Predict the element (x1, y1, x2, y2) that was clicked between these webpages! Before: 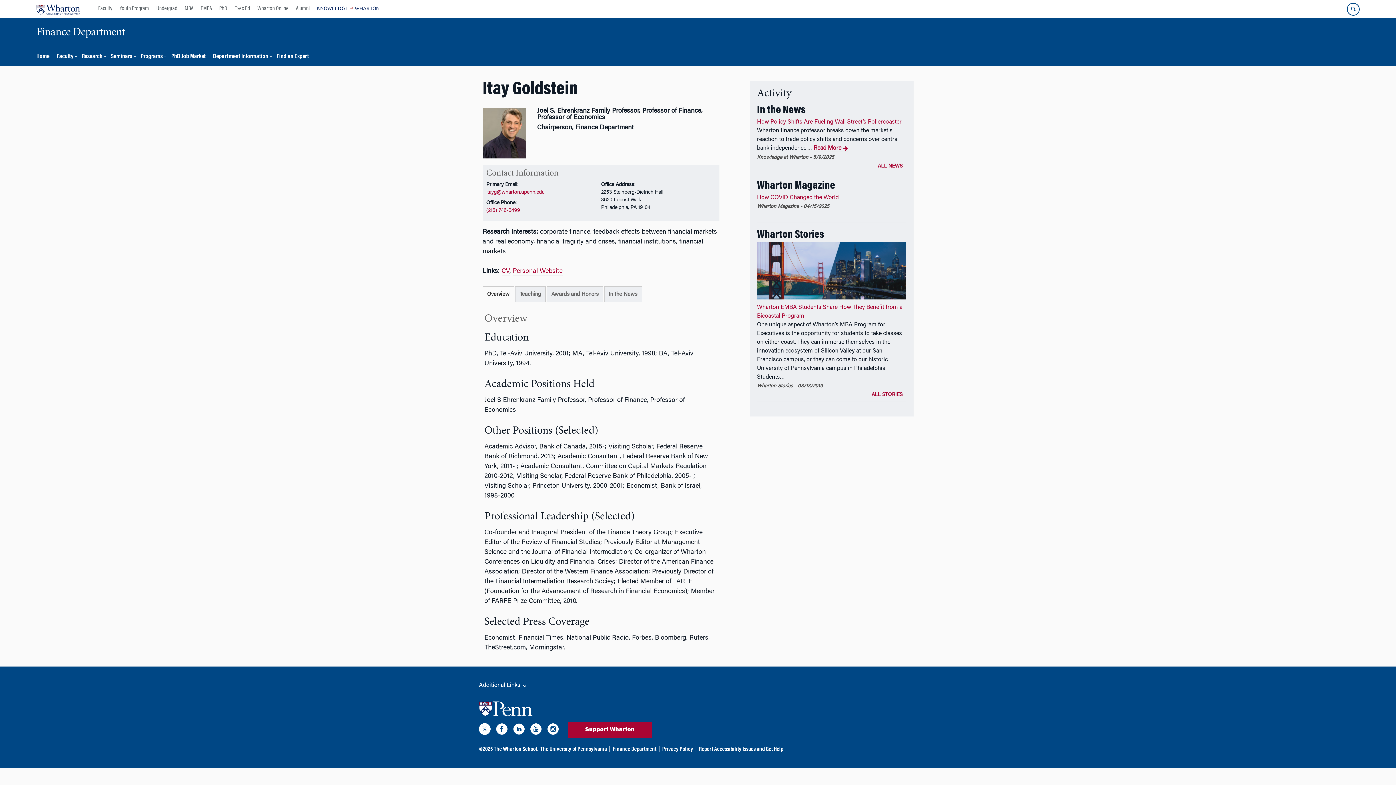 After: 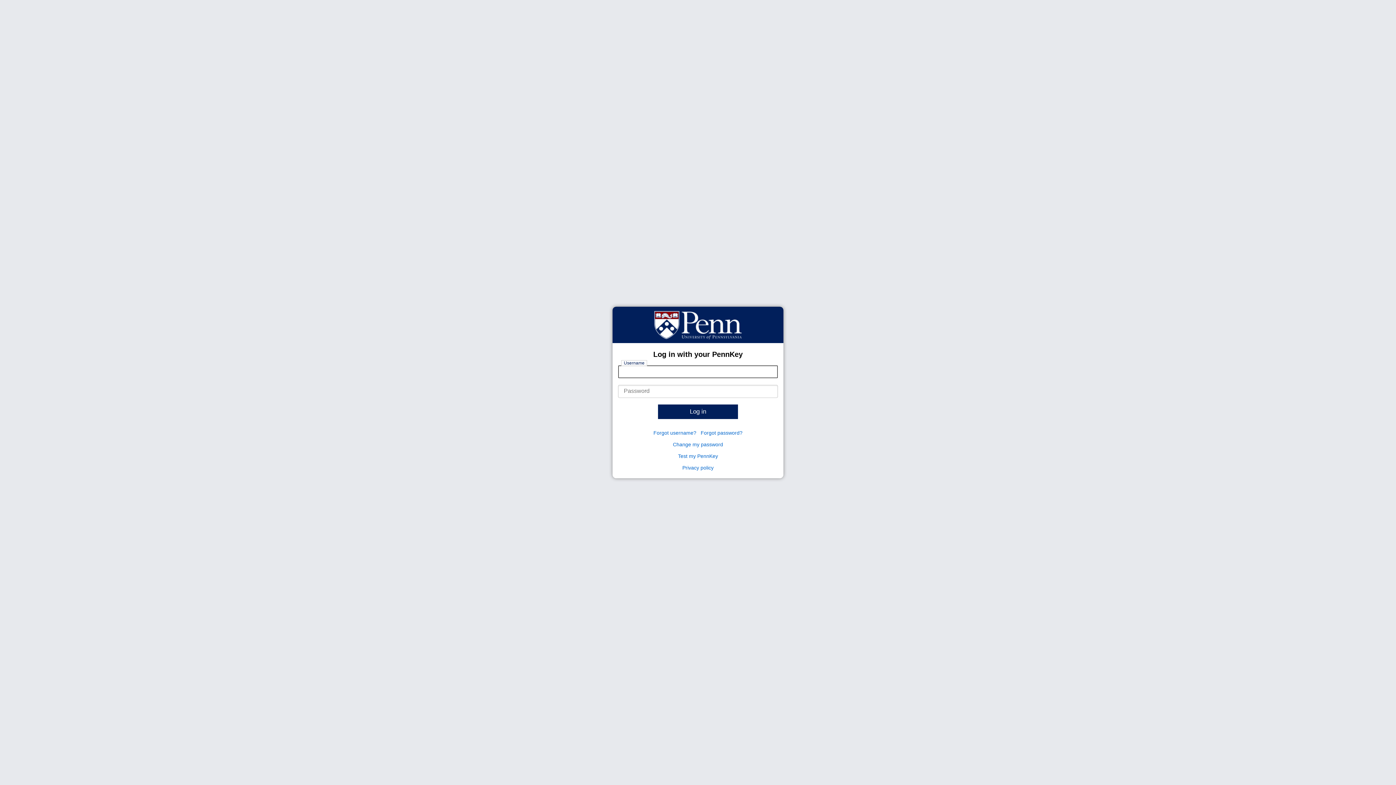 Action: label: © bbox: (479, 746, 482, 752)